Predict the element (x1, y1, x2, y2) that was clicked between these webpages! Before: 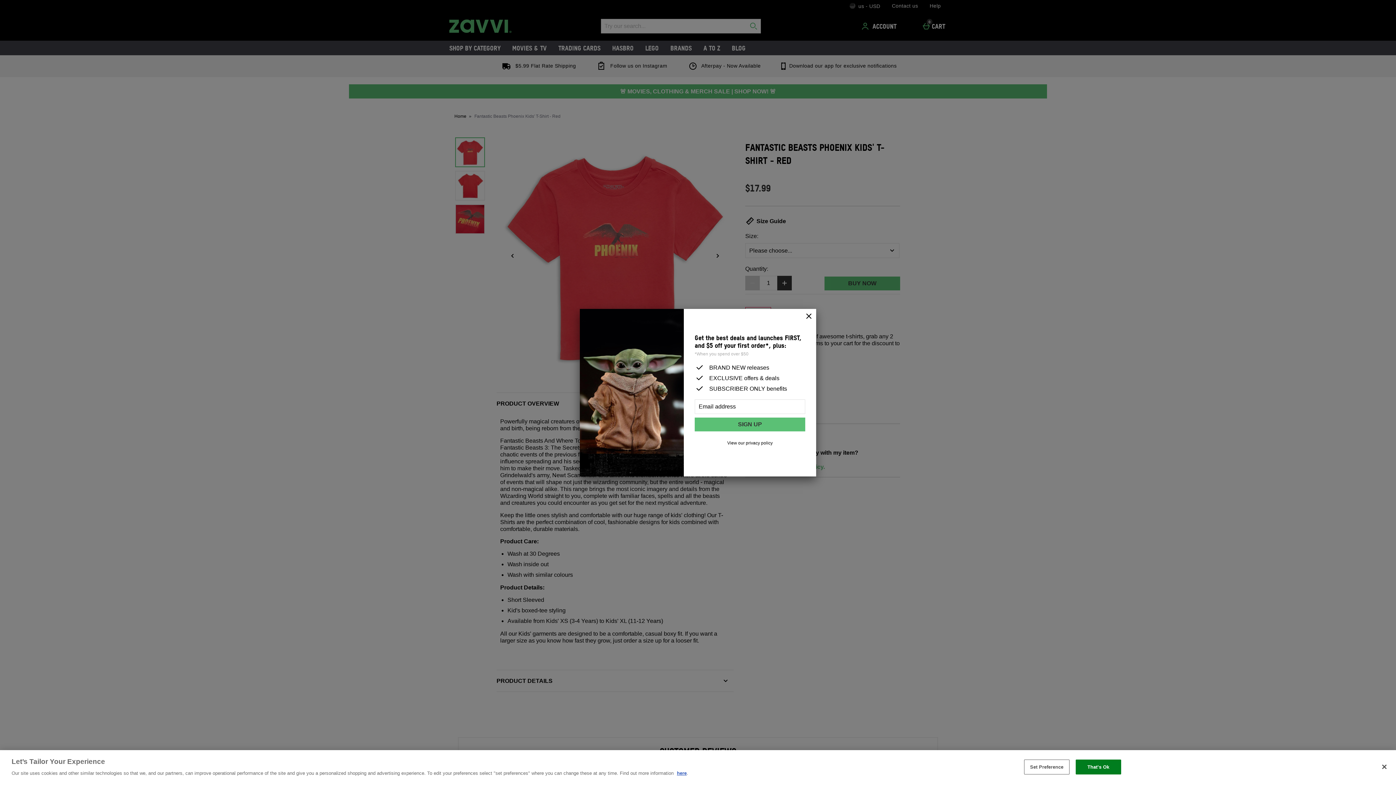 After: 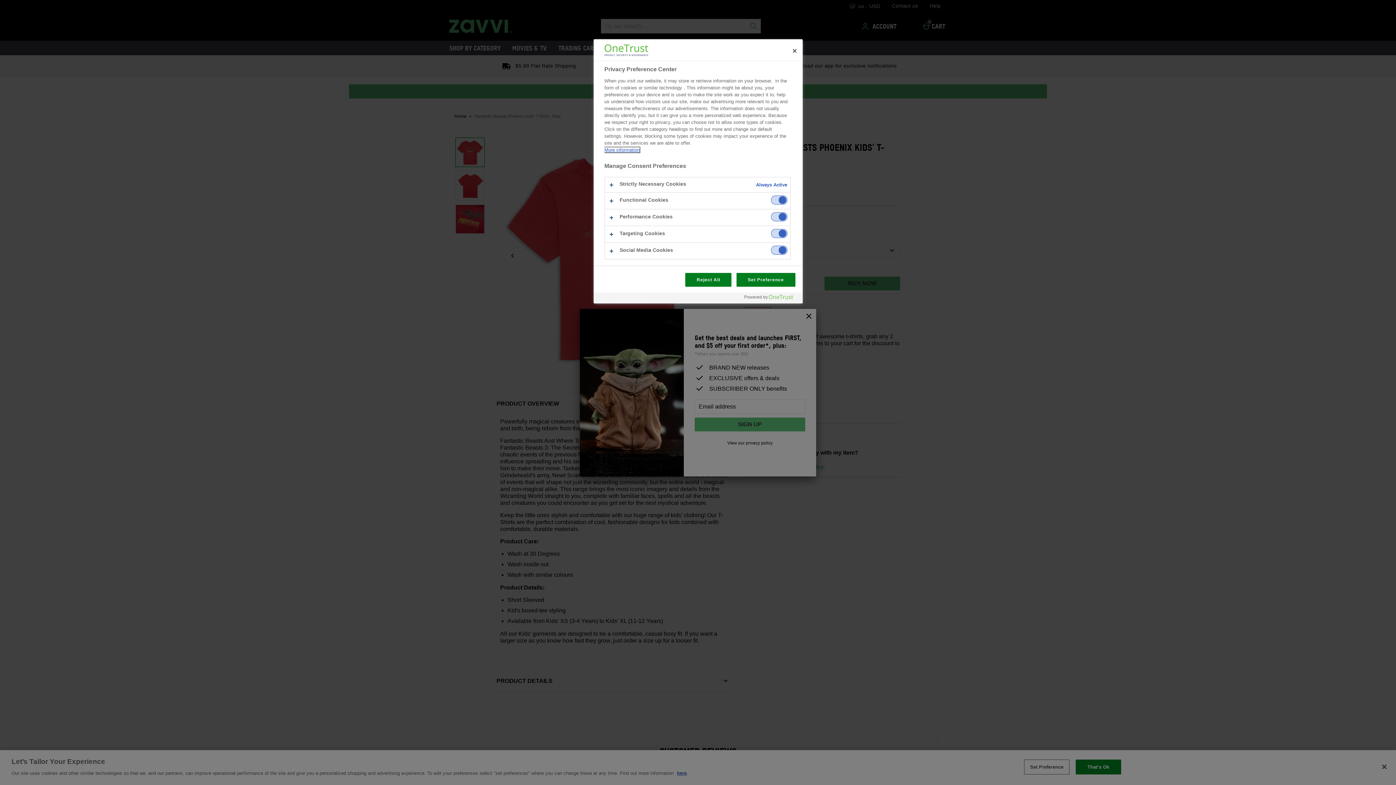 Action: label: Set Preference bbox: (1024, 760, 1069, 774)